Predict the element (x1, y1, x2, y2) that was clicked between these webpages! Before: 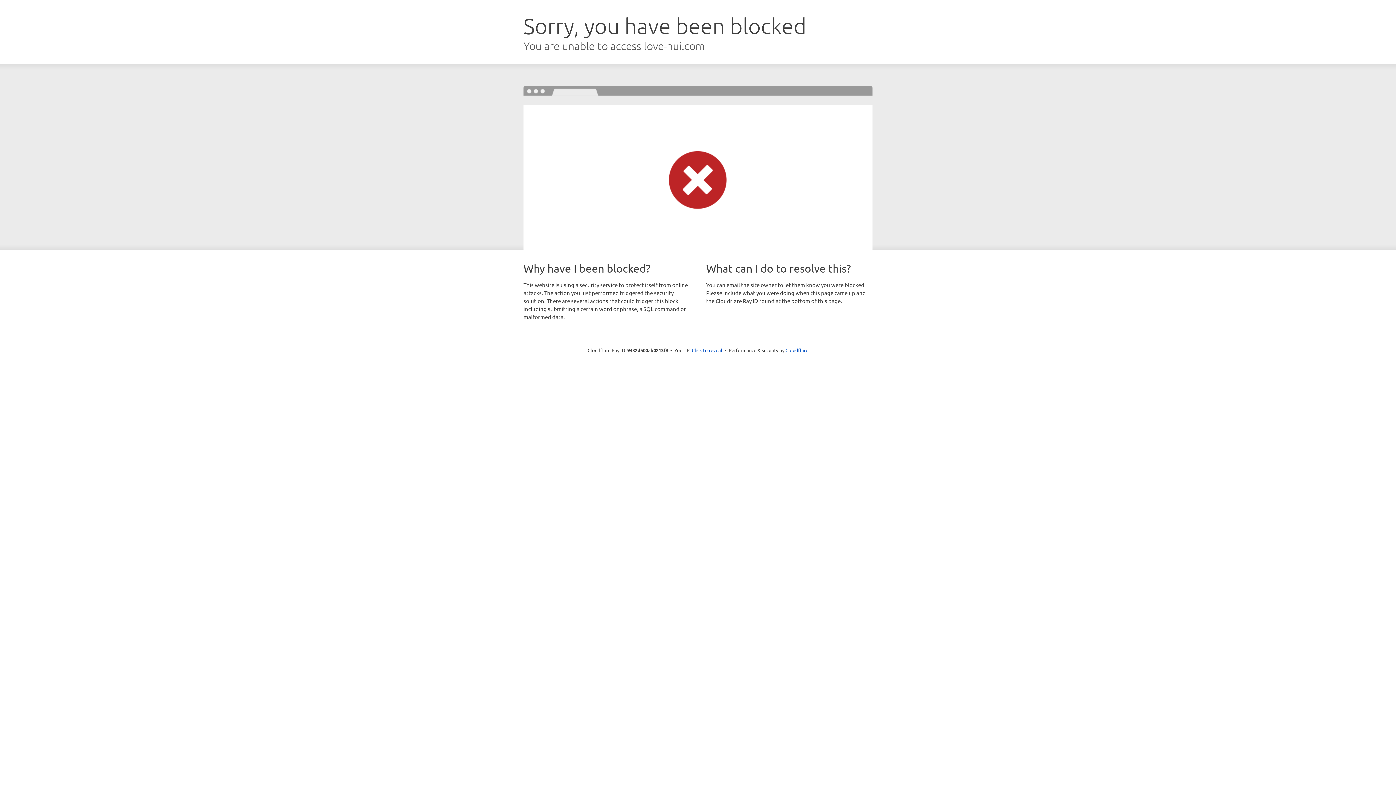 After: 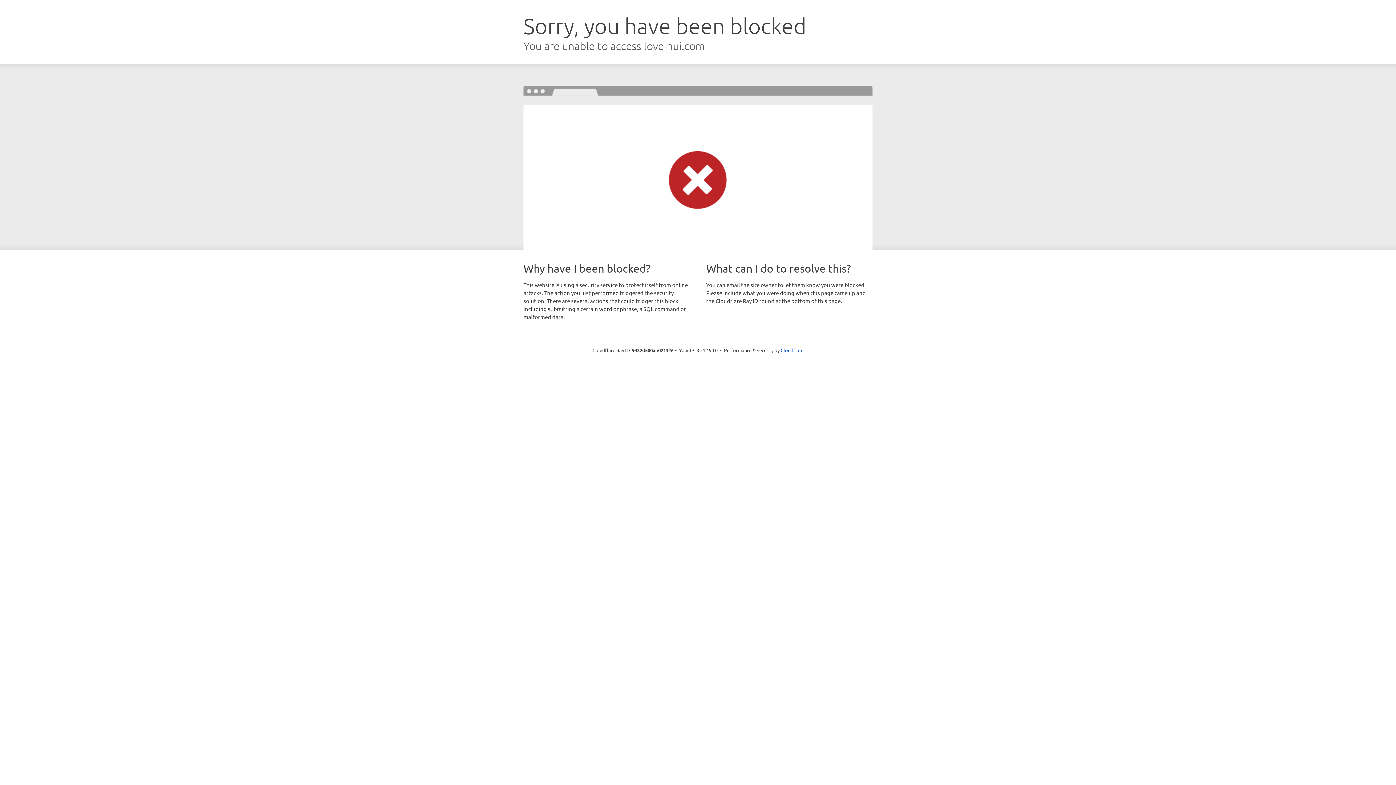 Action: bbox: (692, 346, 722, 353) label: Click to reveal